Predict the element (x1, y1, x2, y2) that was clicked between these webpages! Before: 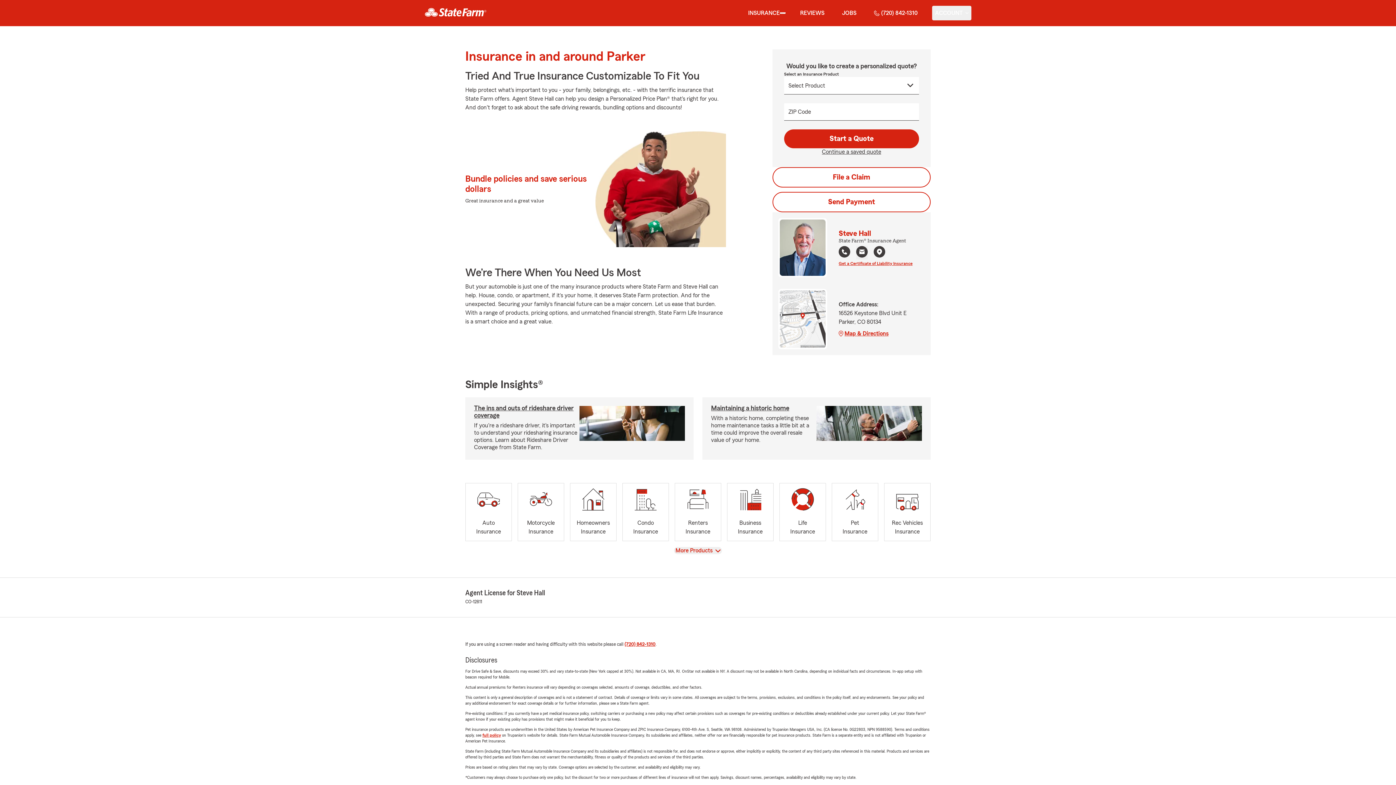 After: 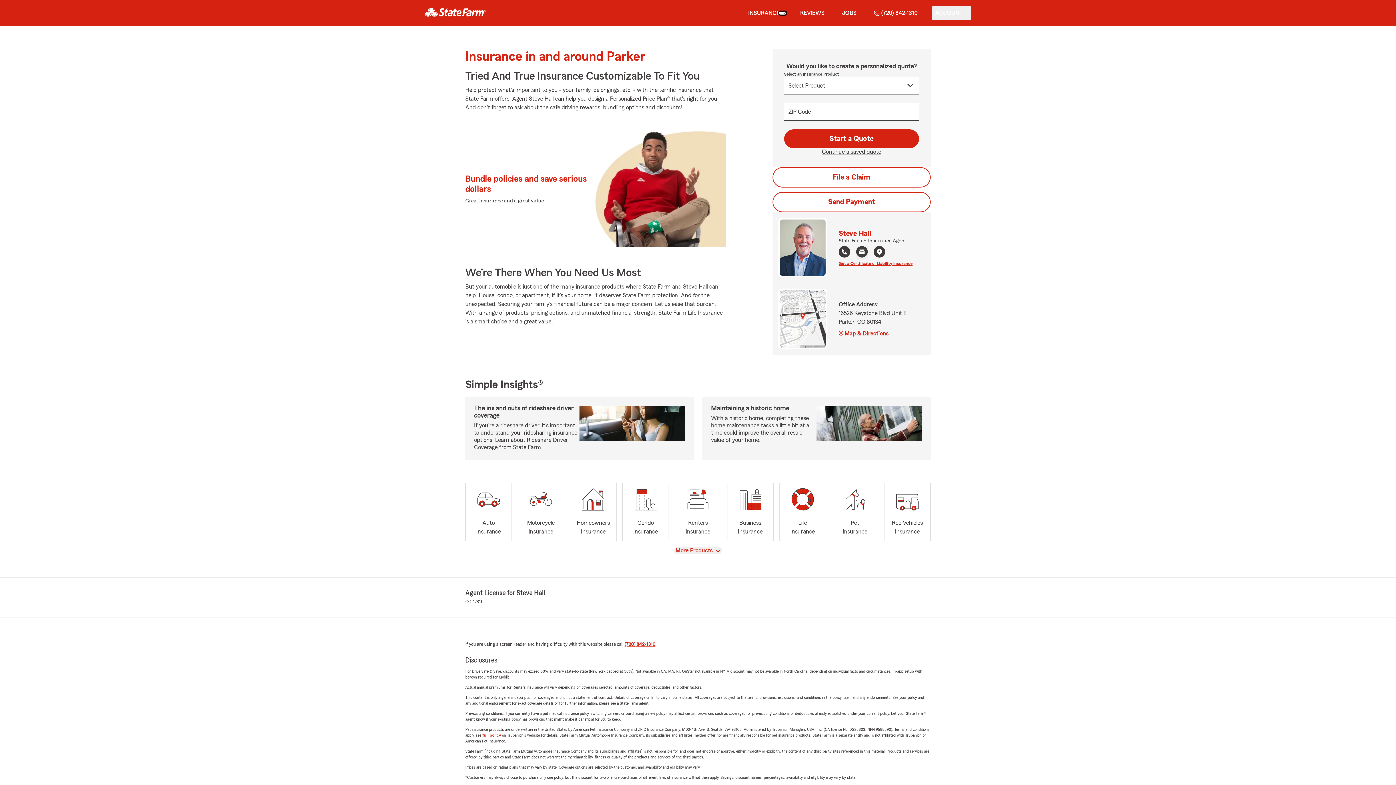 Action: label: show Insurance submenu bbox: (780, 12, 785, 13)